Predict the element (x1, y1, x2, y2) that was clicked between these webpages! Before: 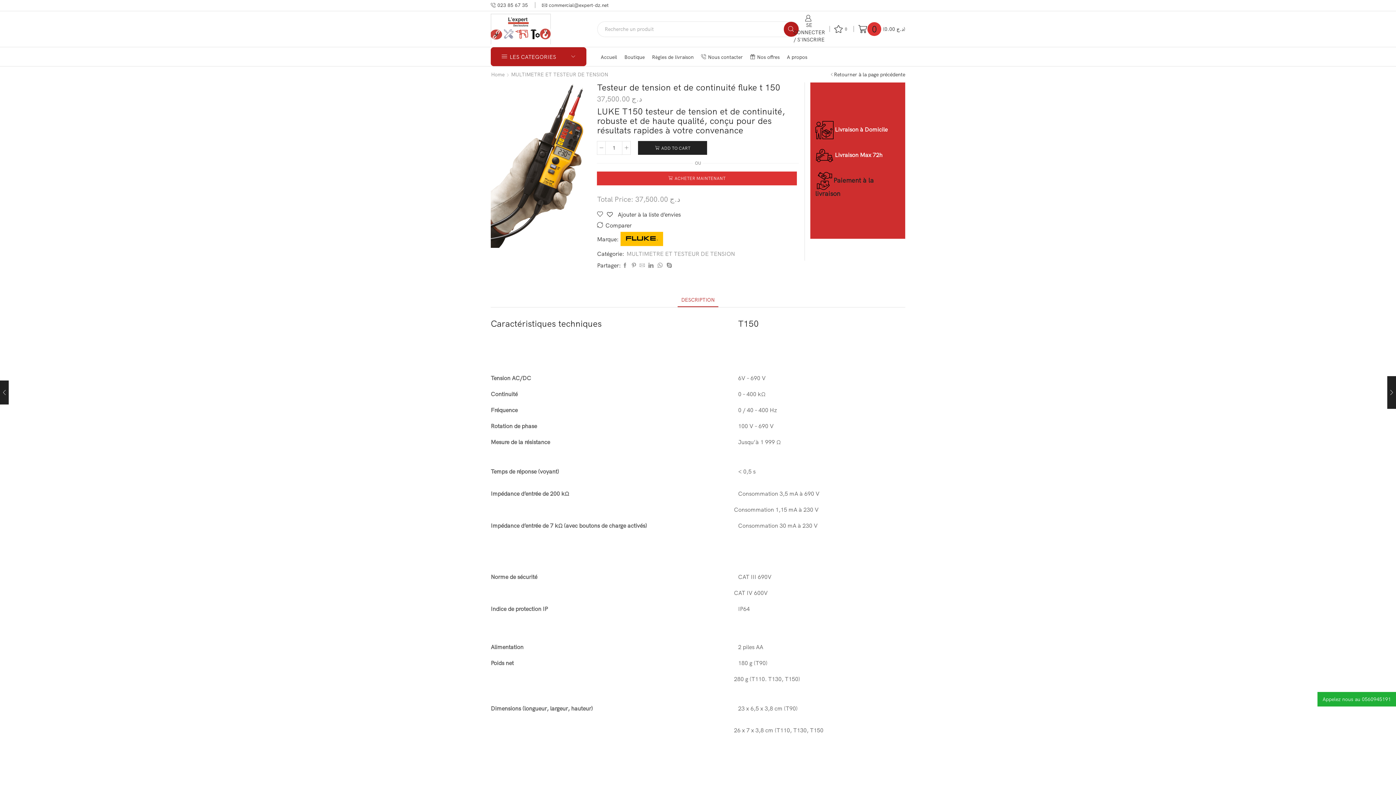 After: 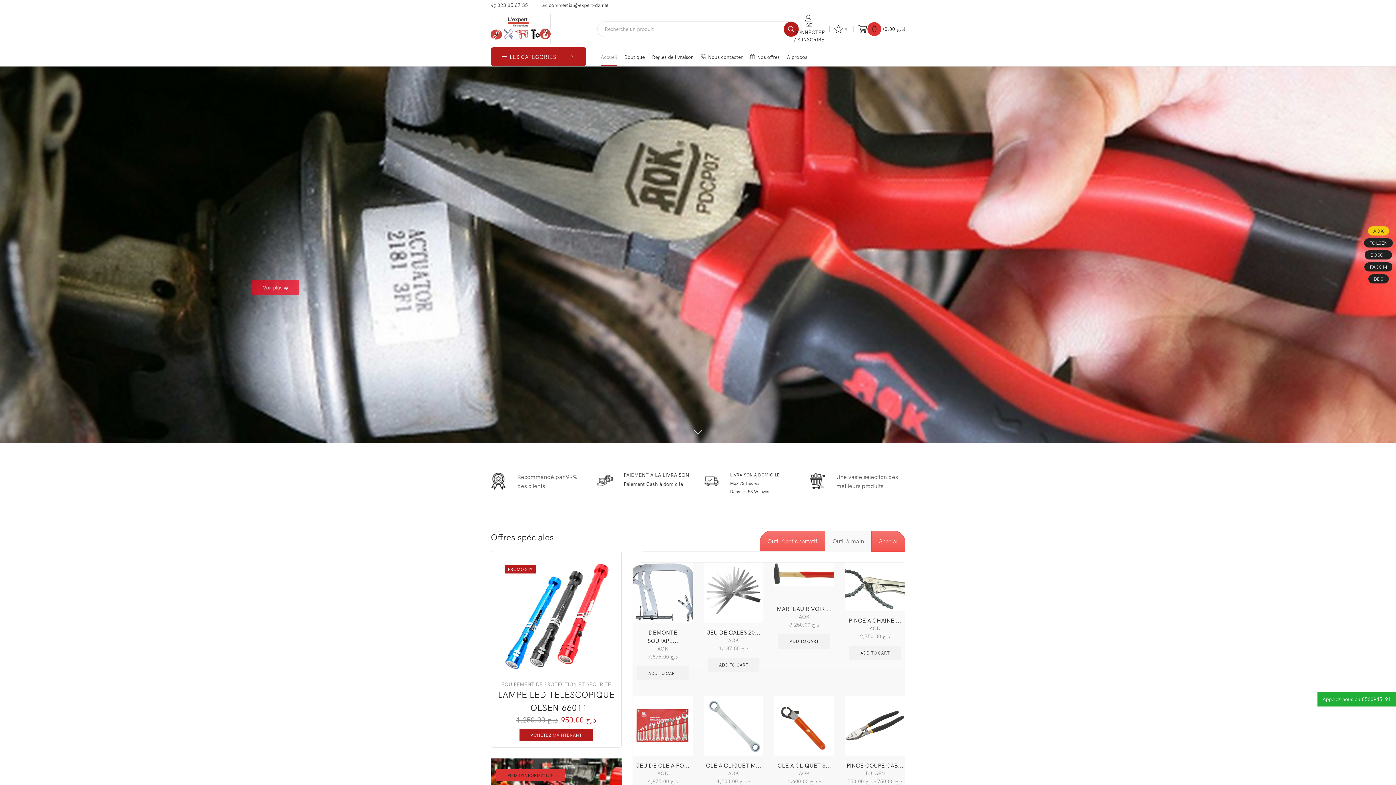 Action: bbox: (600, 47, 617, 66) label: Accueil